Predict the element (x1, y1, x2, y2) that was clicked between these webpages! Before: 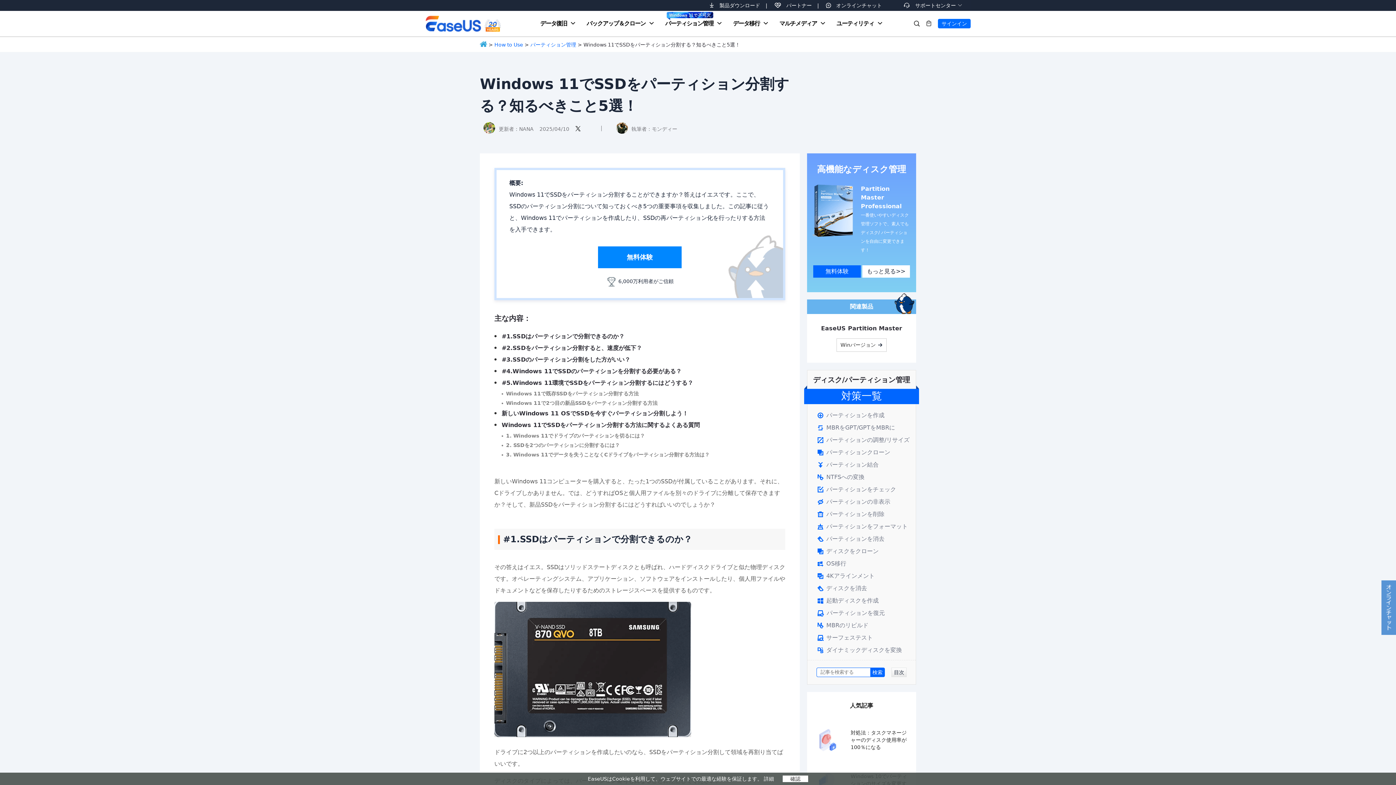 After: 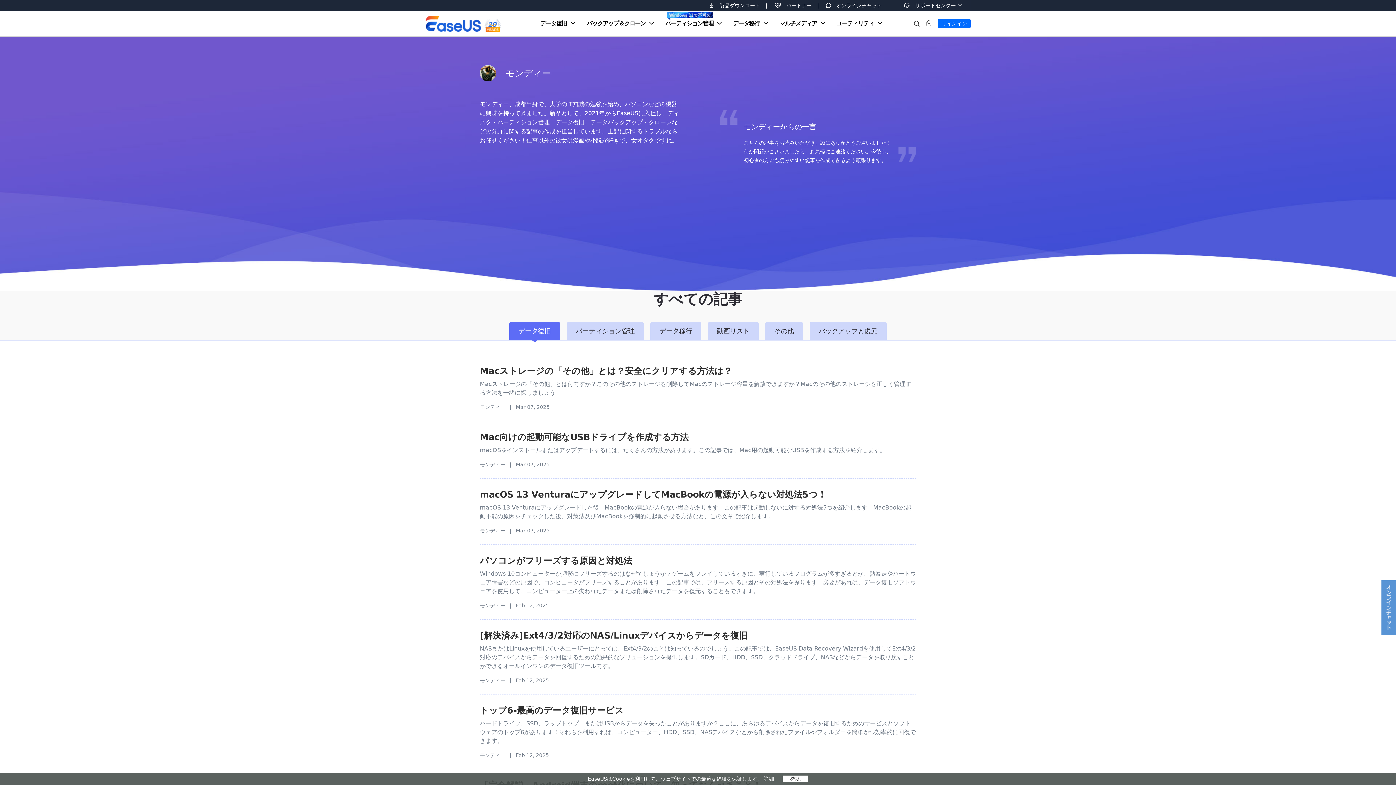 Action: label: モンディー bbox: (652, 126, 677, 131)